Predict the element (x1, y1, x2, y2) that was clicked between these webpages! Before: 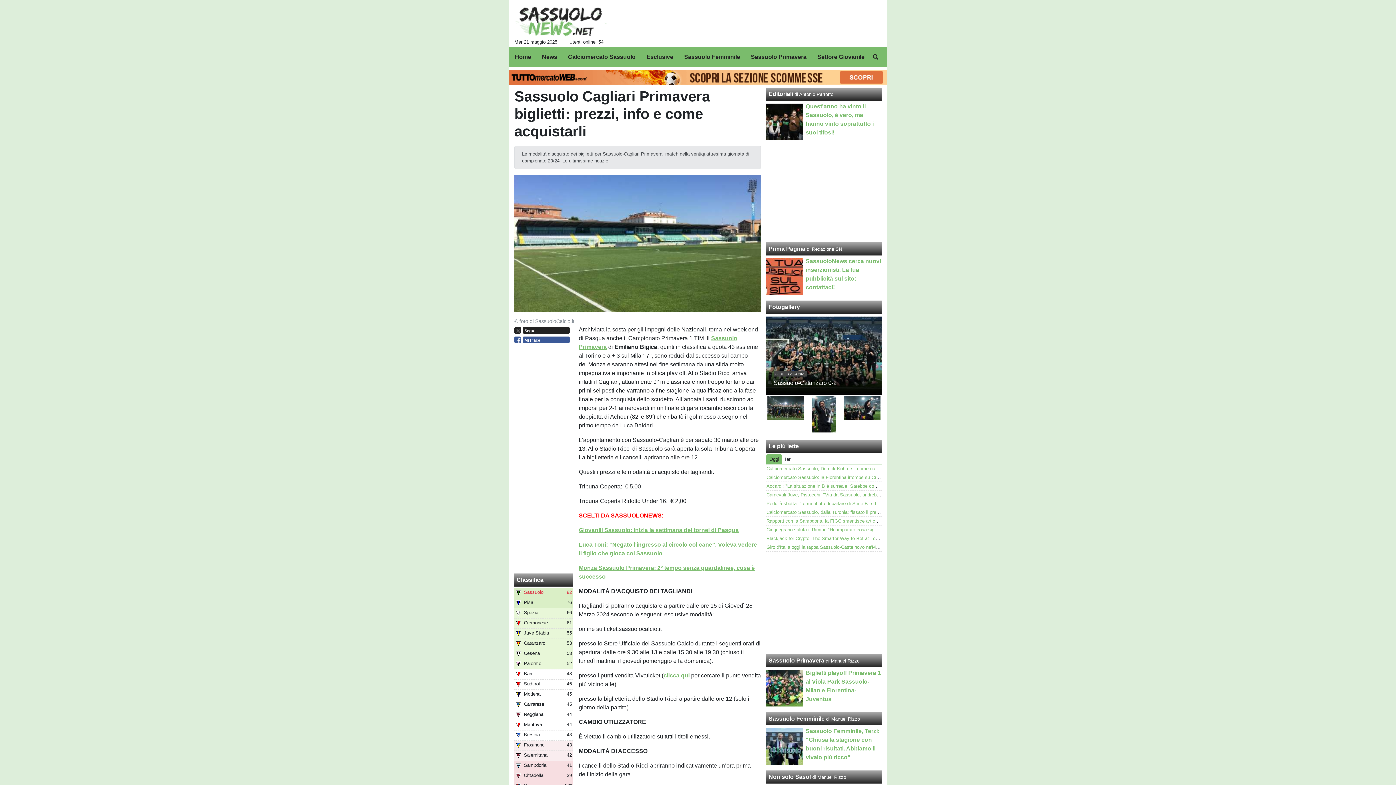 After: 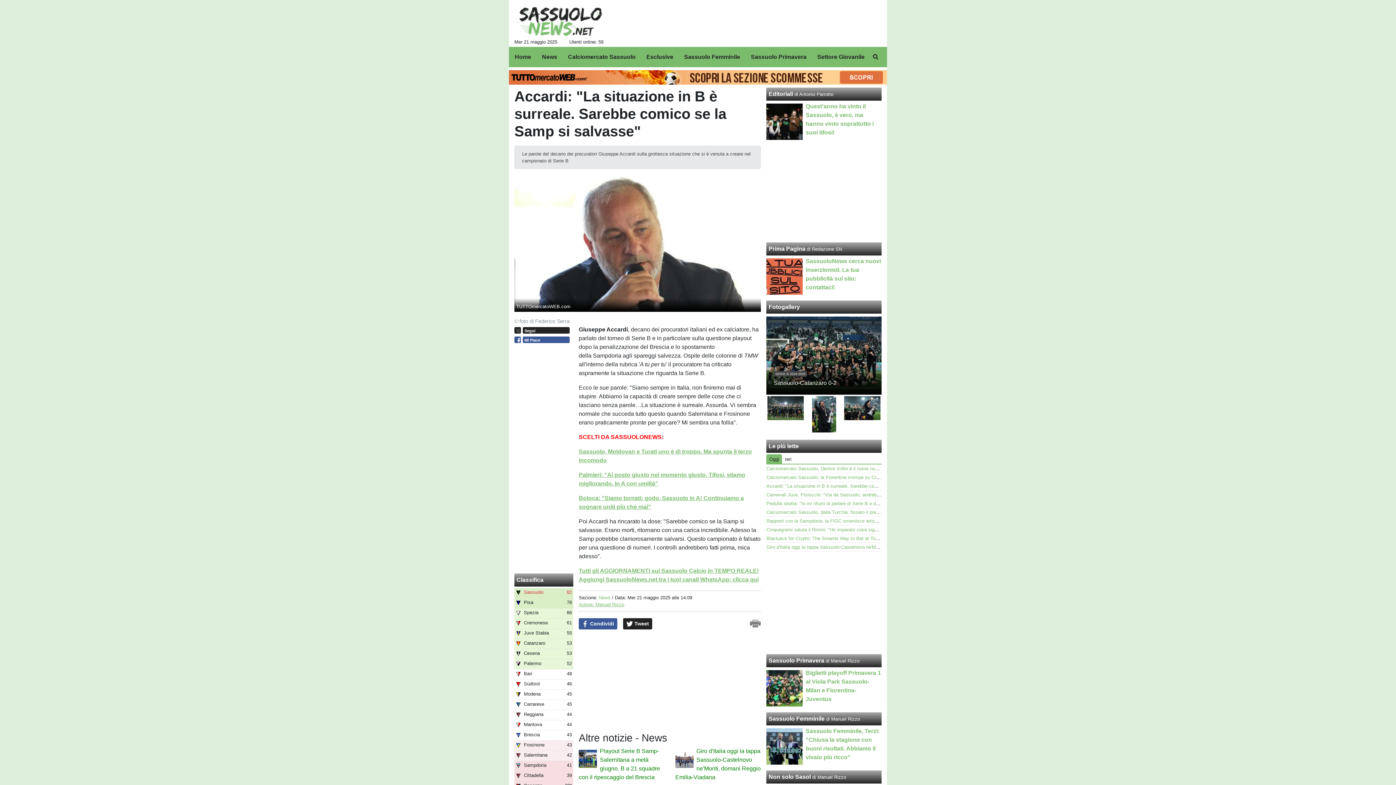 Action: label: Accardi: "La situazione in B è surreale. Sarebbe comico se la Samp si salvasse" bbox: (766, 483, 937, 489)